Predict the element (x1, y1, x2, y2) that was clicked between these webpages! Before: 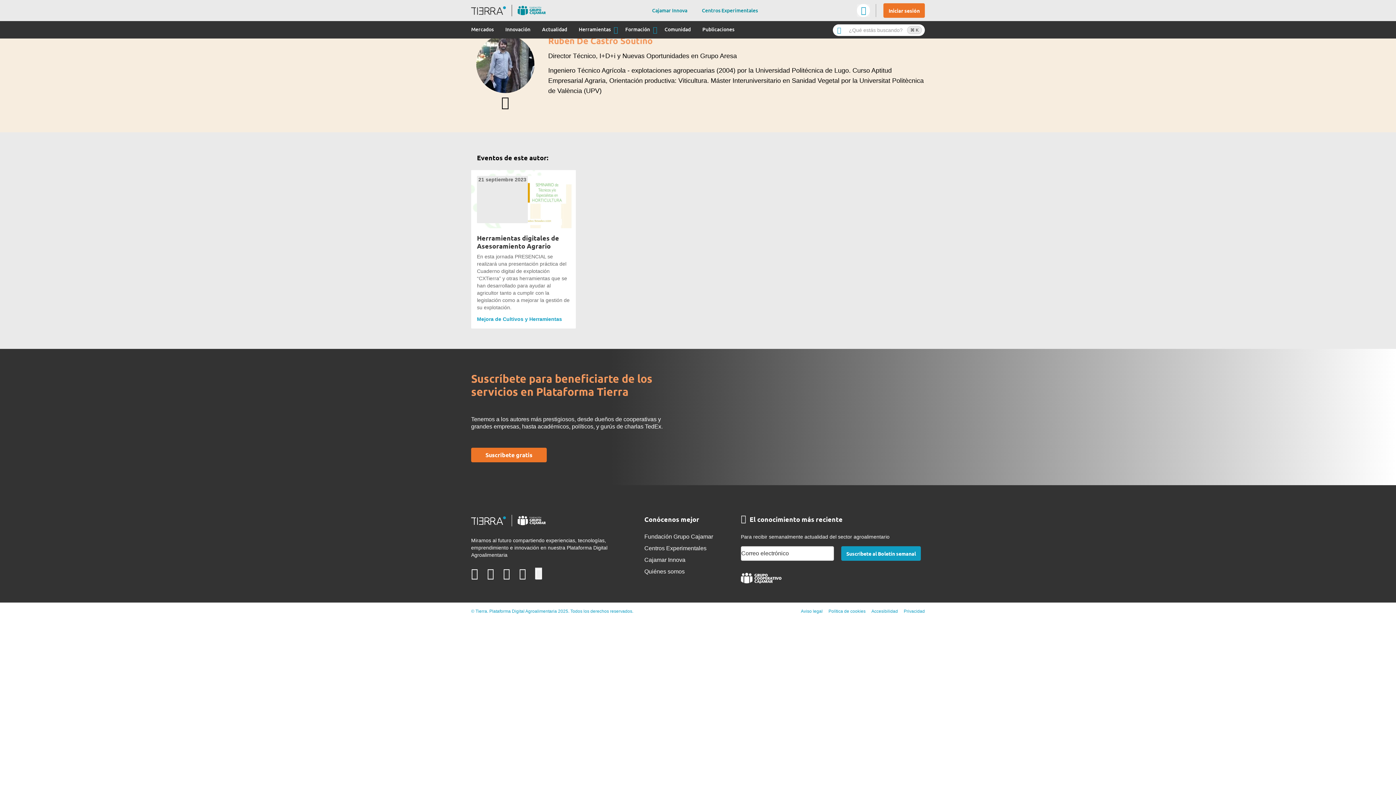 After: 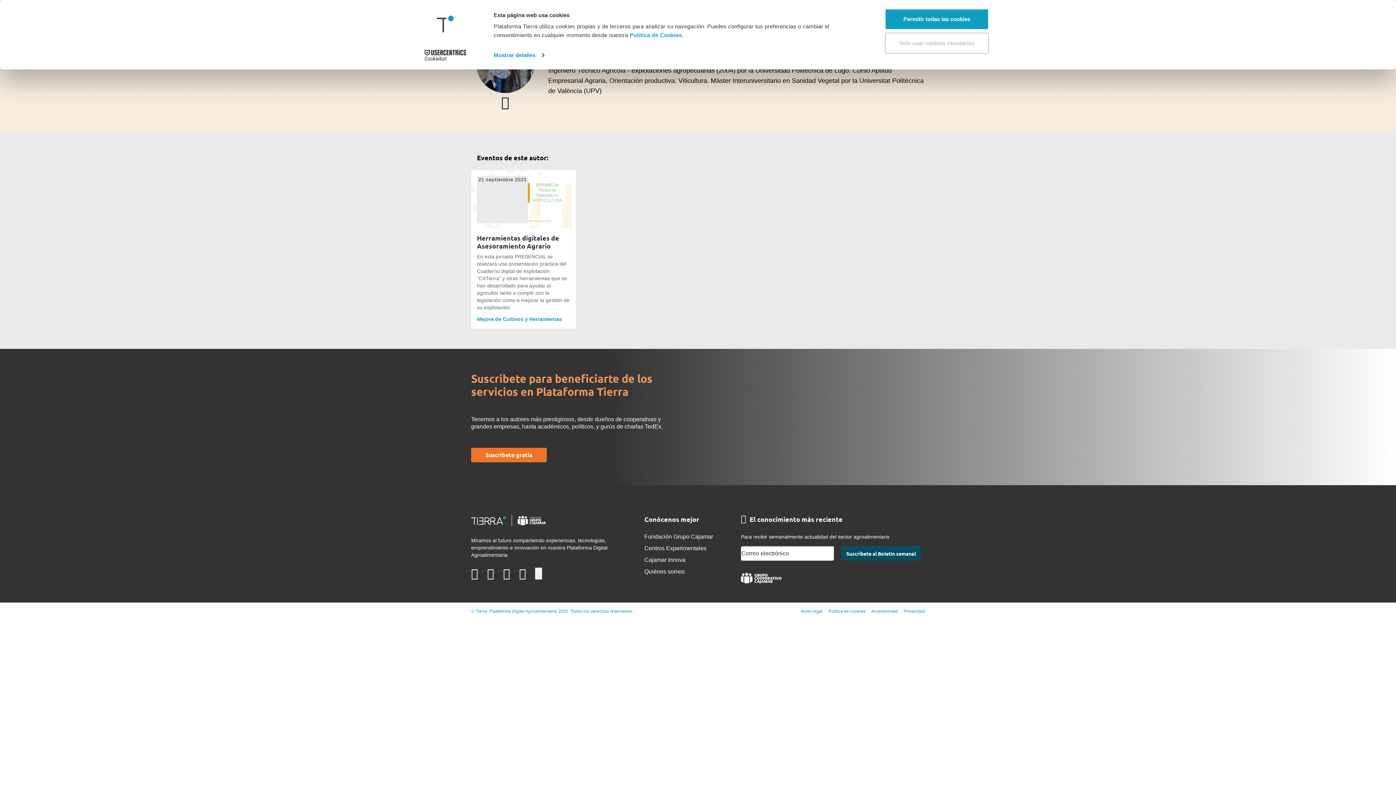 Action: bbox: (841, 193, 921, 208) label: Suscríbete al Boletín semanal